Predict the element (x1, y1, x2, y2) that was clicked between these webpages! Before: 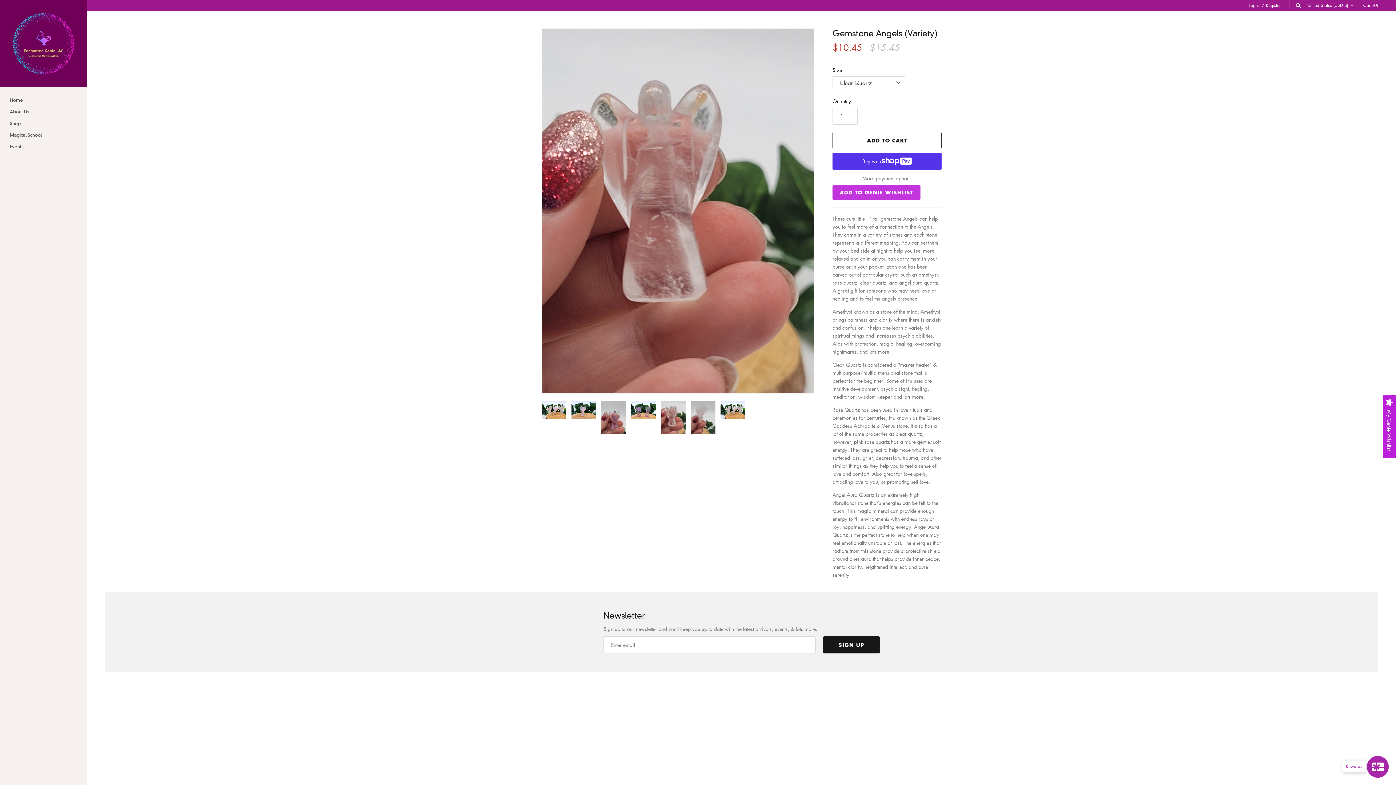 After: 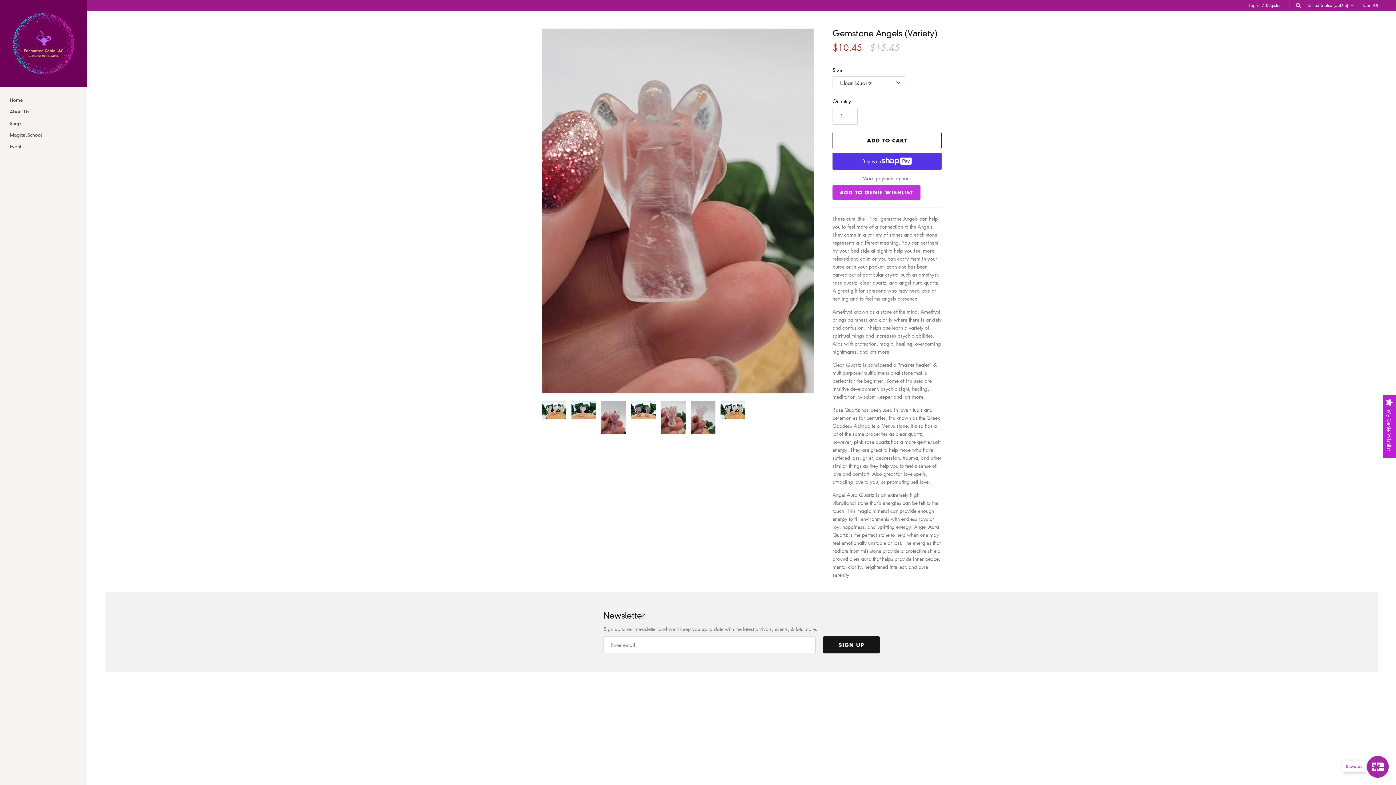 Action: bbox: (661, 400, 685, 434)